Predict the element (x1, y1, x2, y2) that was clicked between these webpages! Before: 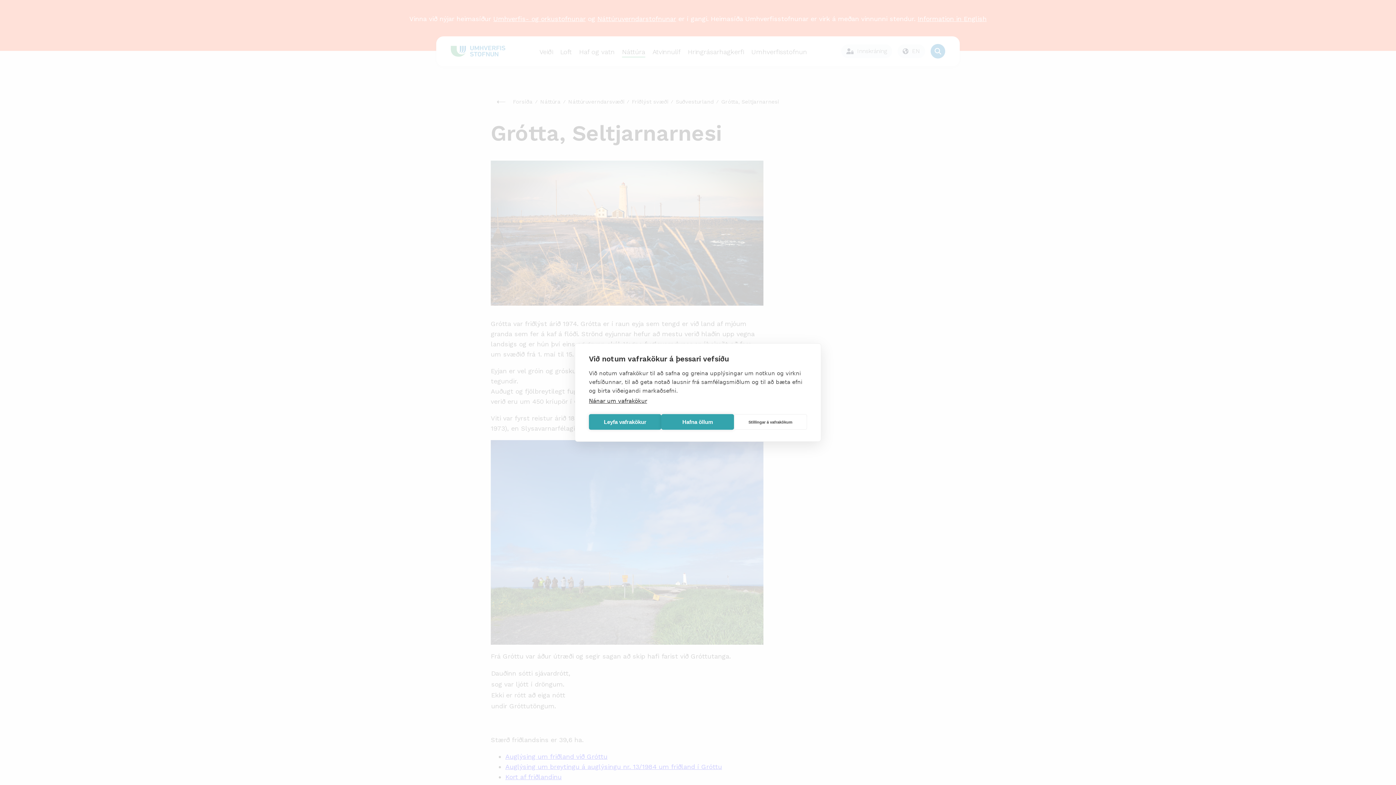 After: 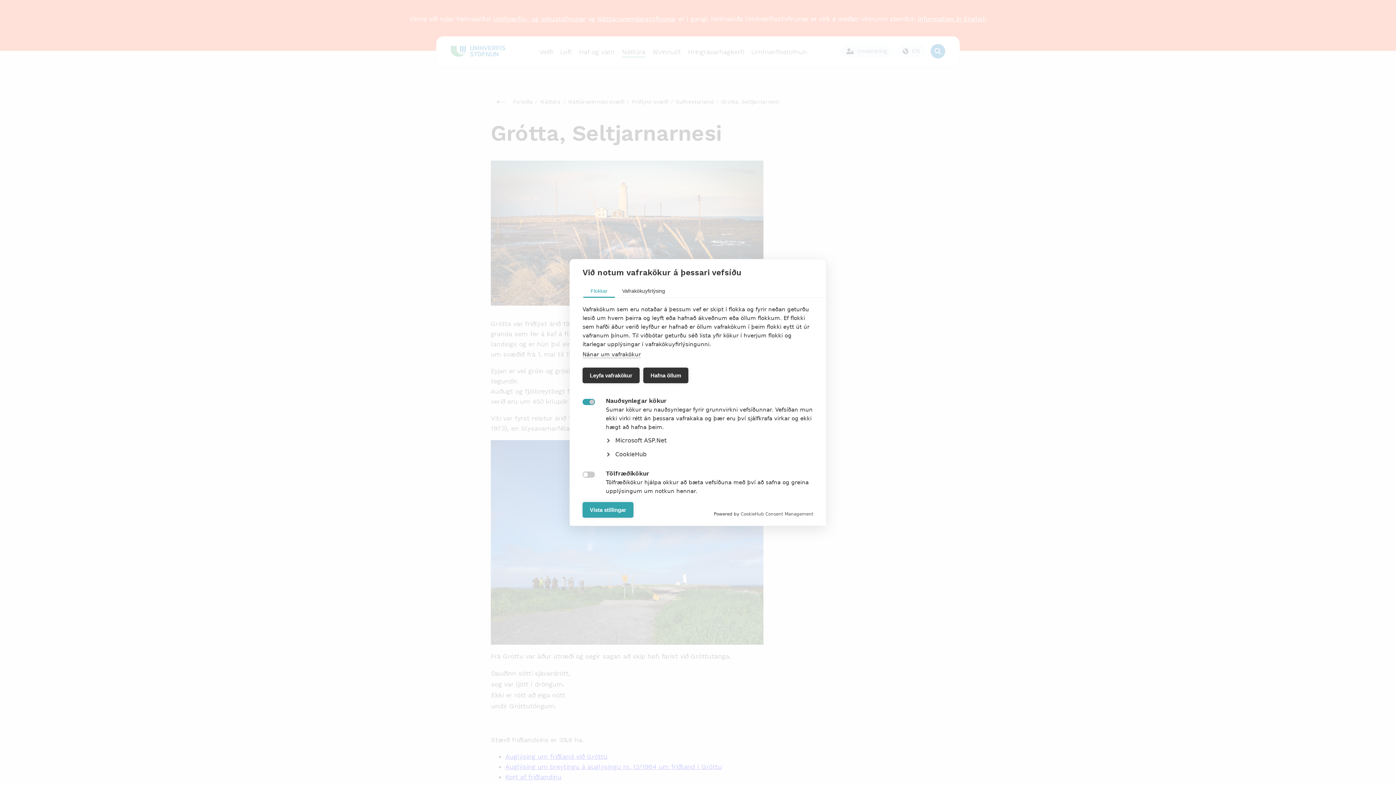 Action: bbox: (734, 414, 807, 430) label: Stillingar á vafrakökum